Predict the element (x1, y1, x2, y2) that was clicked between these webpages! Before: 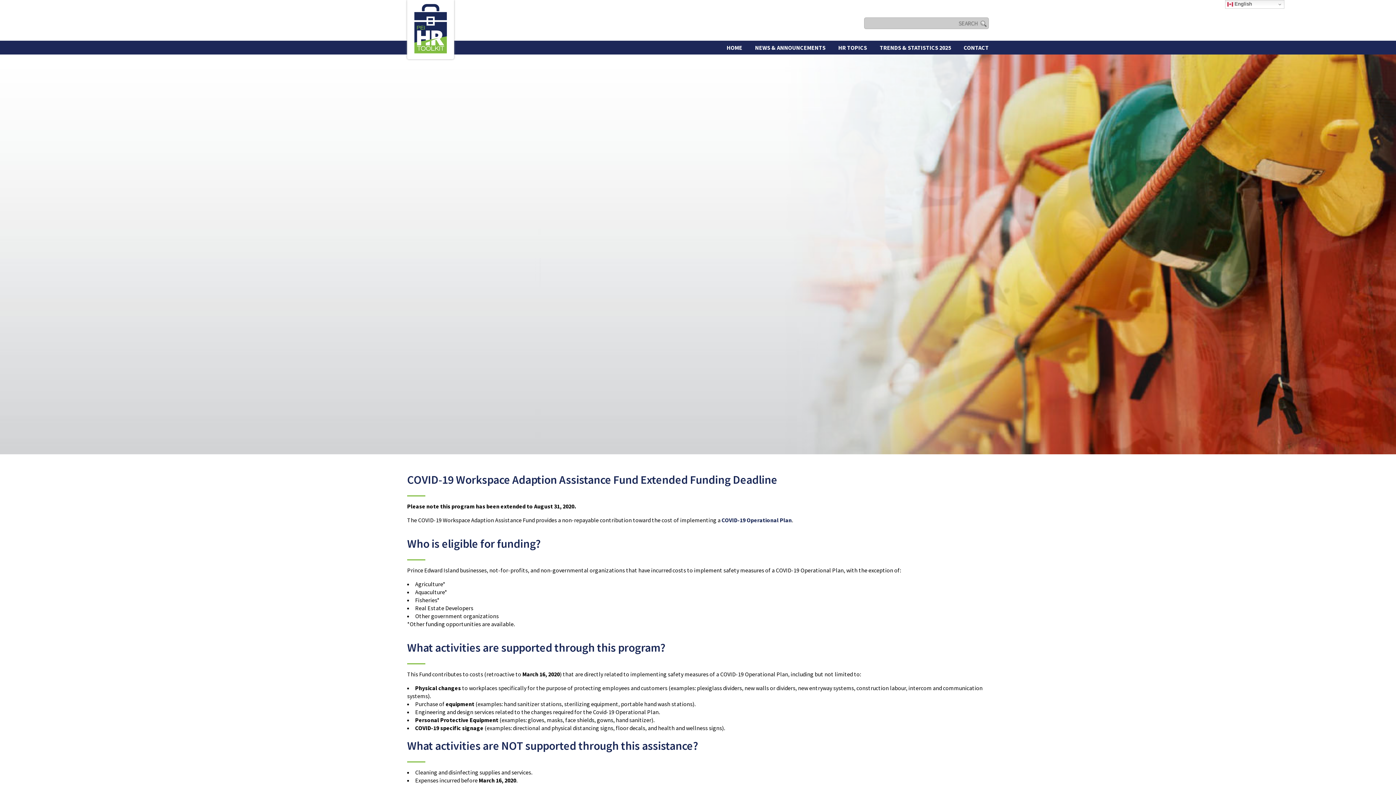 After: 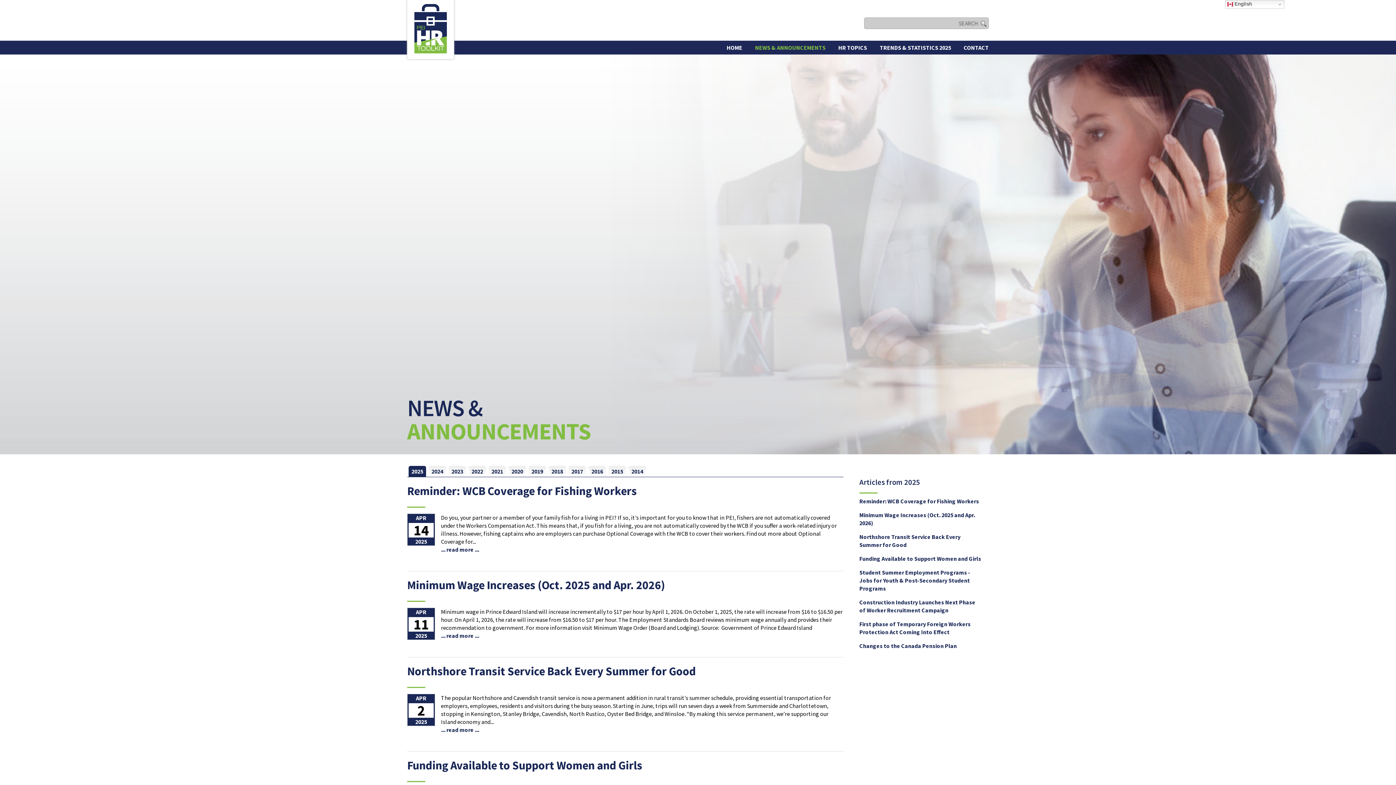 Action: label: NEWS & ANNOUNCEMENTS bbox: (755, 44, 825, 51)